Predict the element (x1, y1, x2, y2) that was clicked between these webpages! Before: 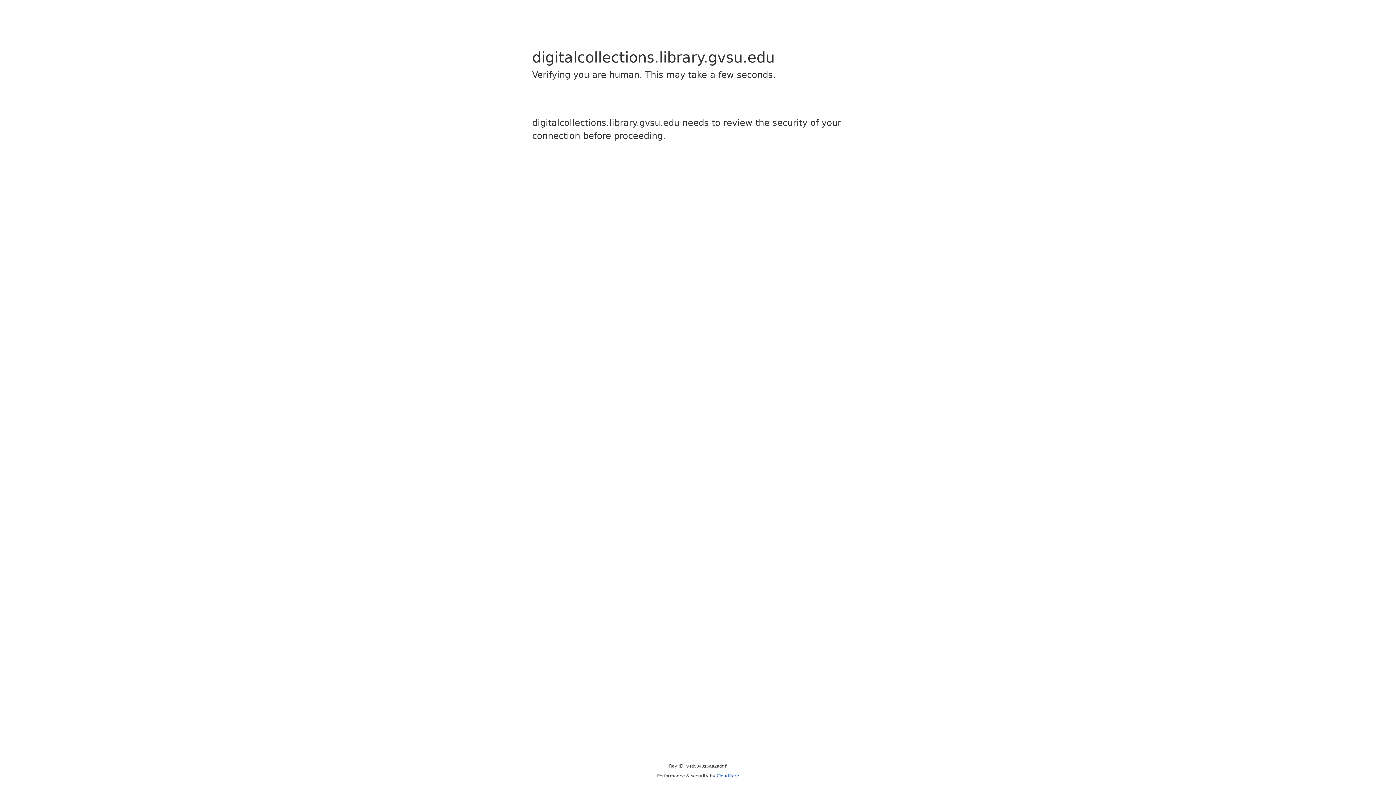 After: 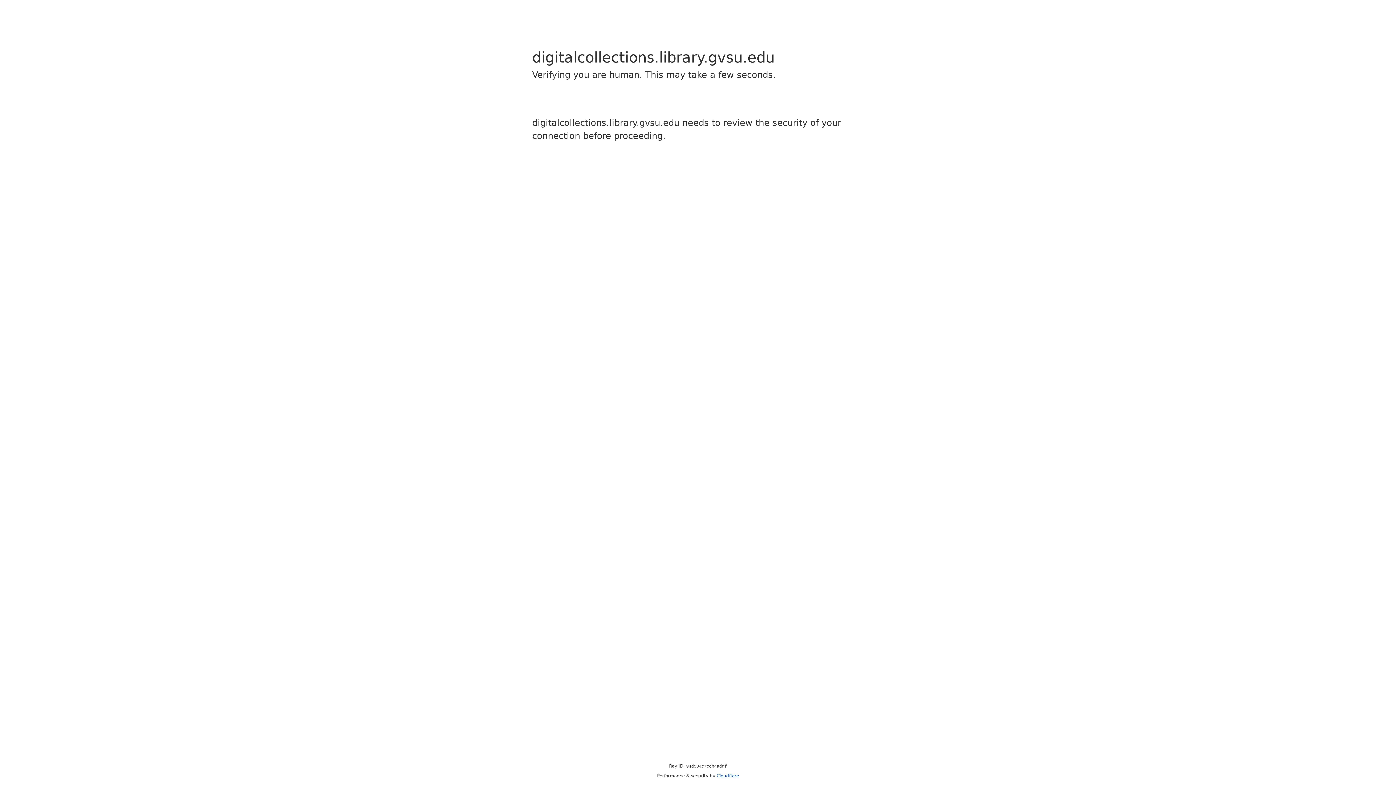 Action: bbox: (716, 773, 739, 778) label: Cloudflare